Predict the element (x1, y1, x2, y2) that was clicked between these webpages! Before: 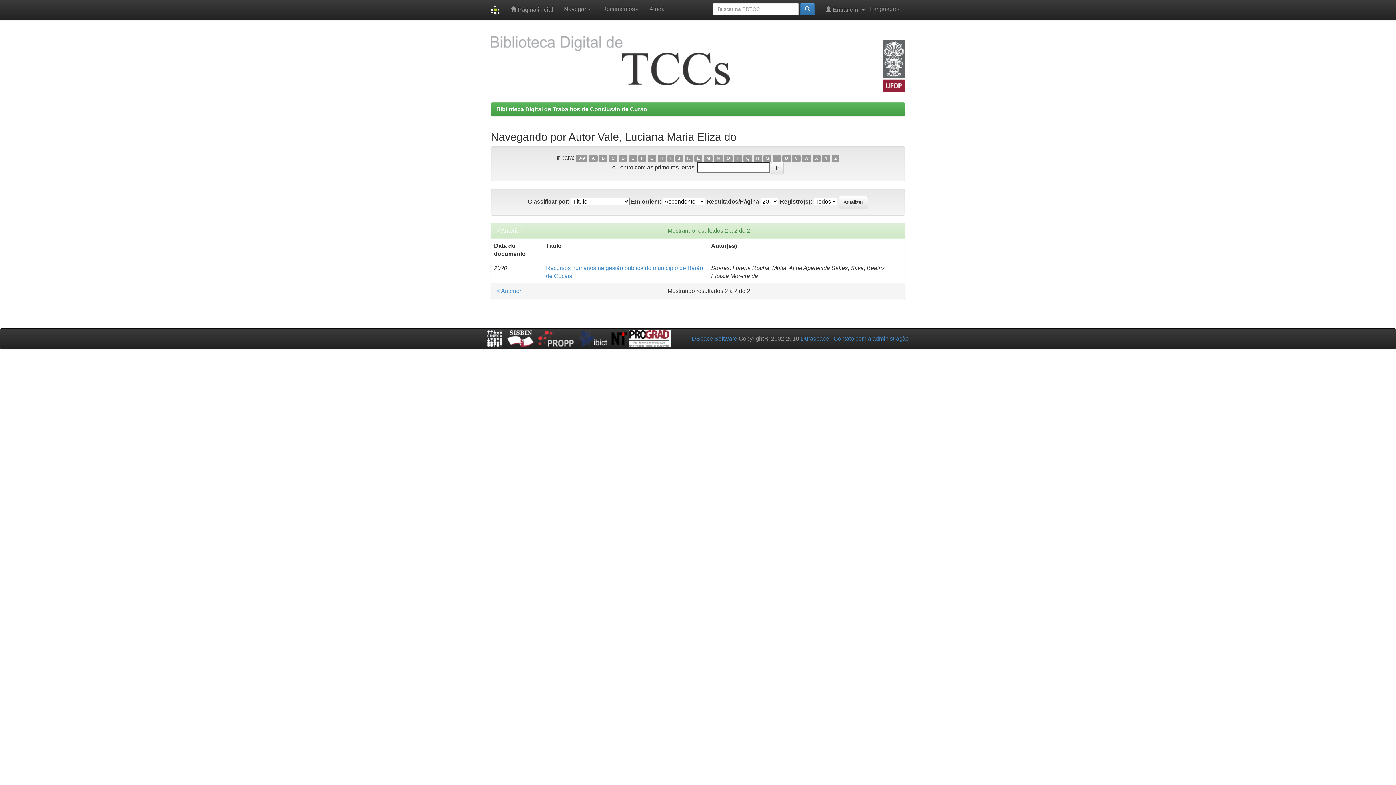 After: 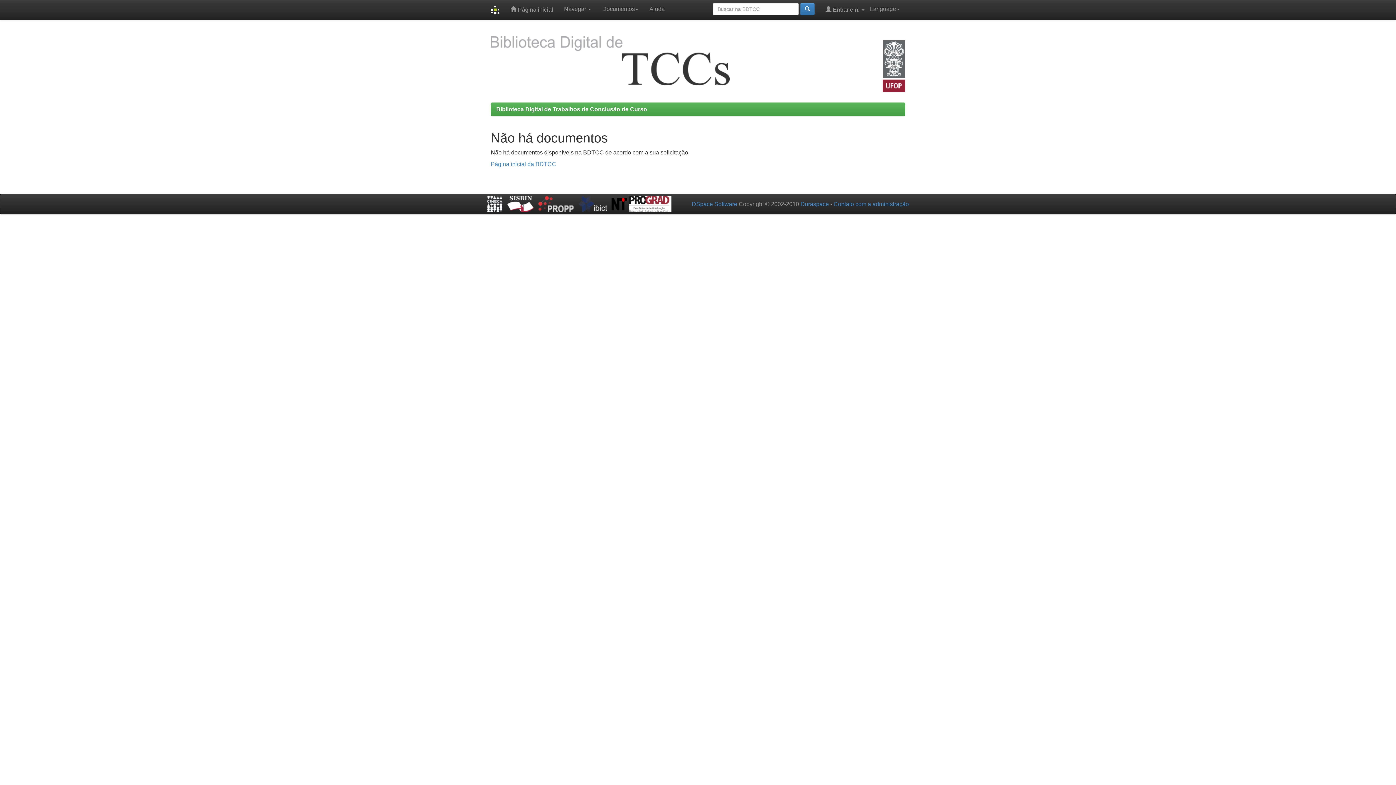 Action: bbox: (792, 154, 800, 162) label: V